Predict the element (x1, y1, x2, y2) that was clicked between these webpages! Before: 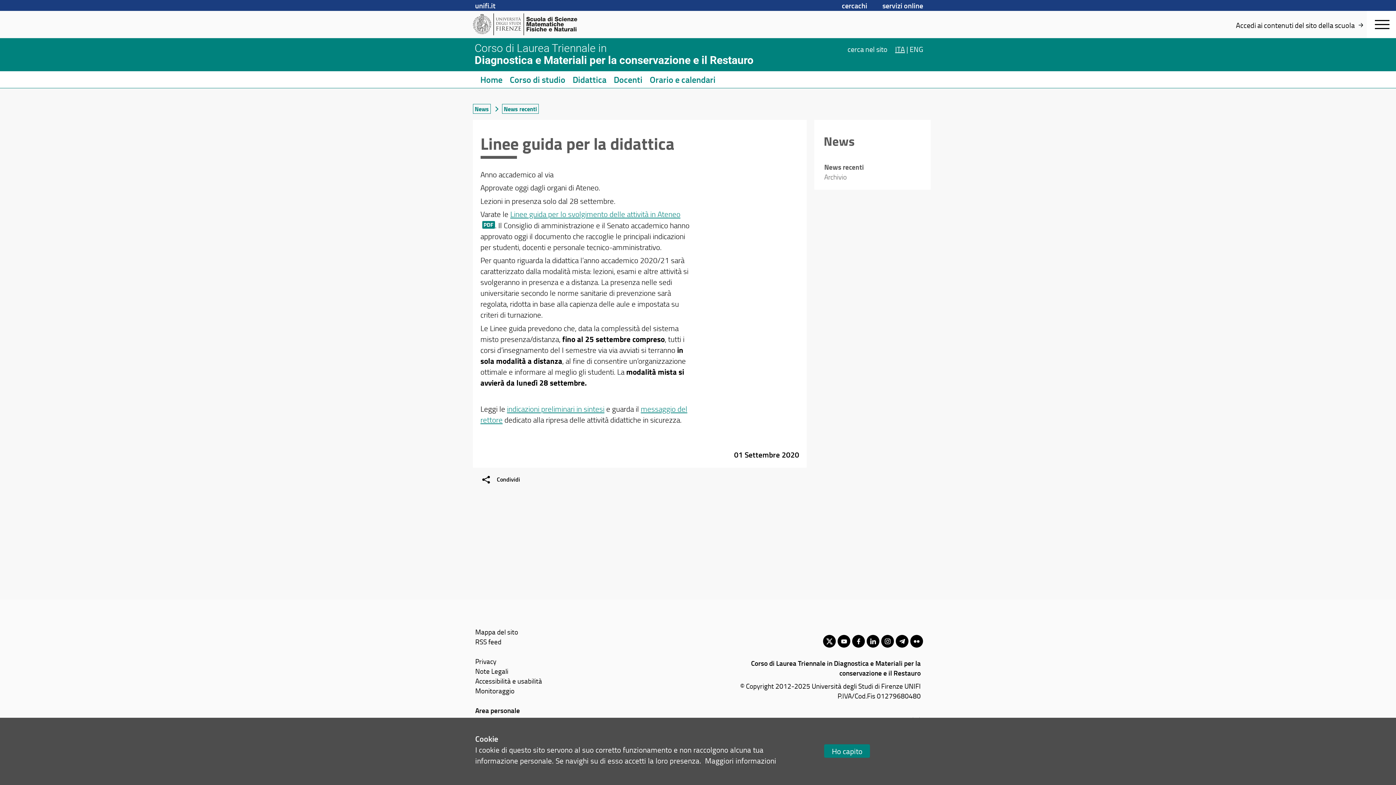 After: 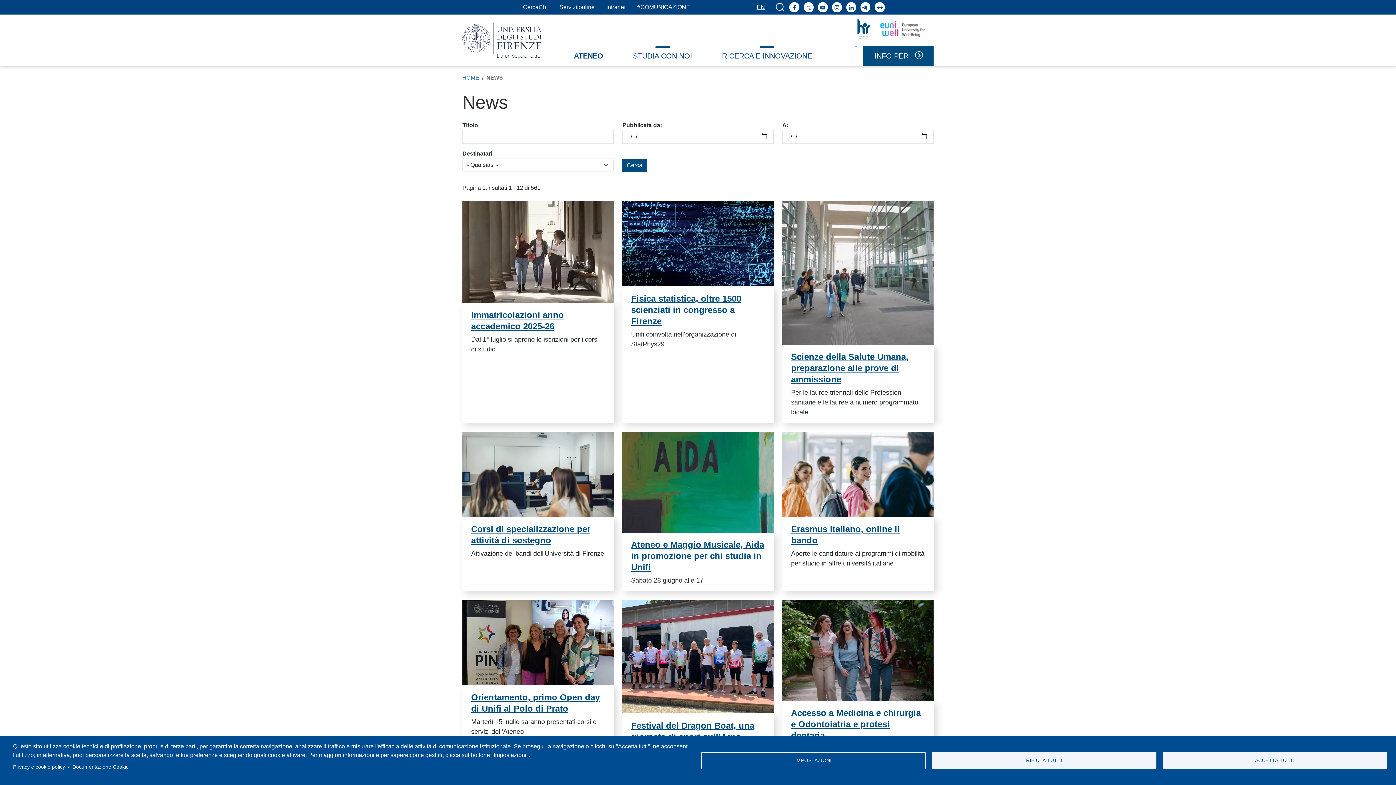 Action: bbox: (507, 403, 604, 414) label: indicazioni preliminari in sintesi